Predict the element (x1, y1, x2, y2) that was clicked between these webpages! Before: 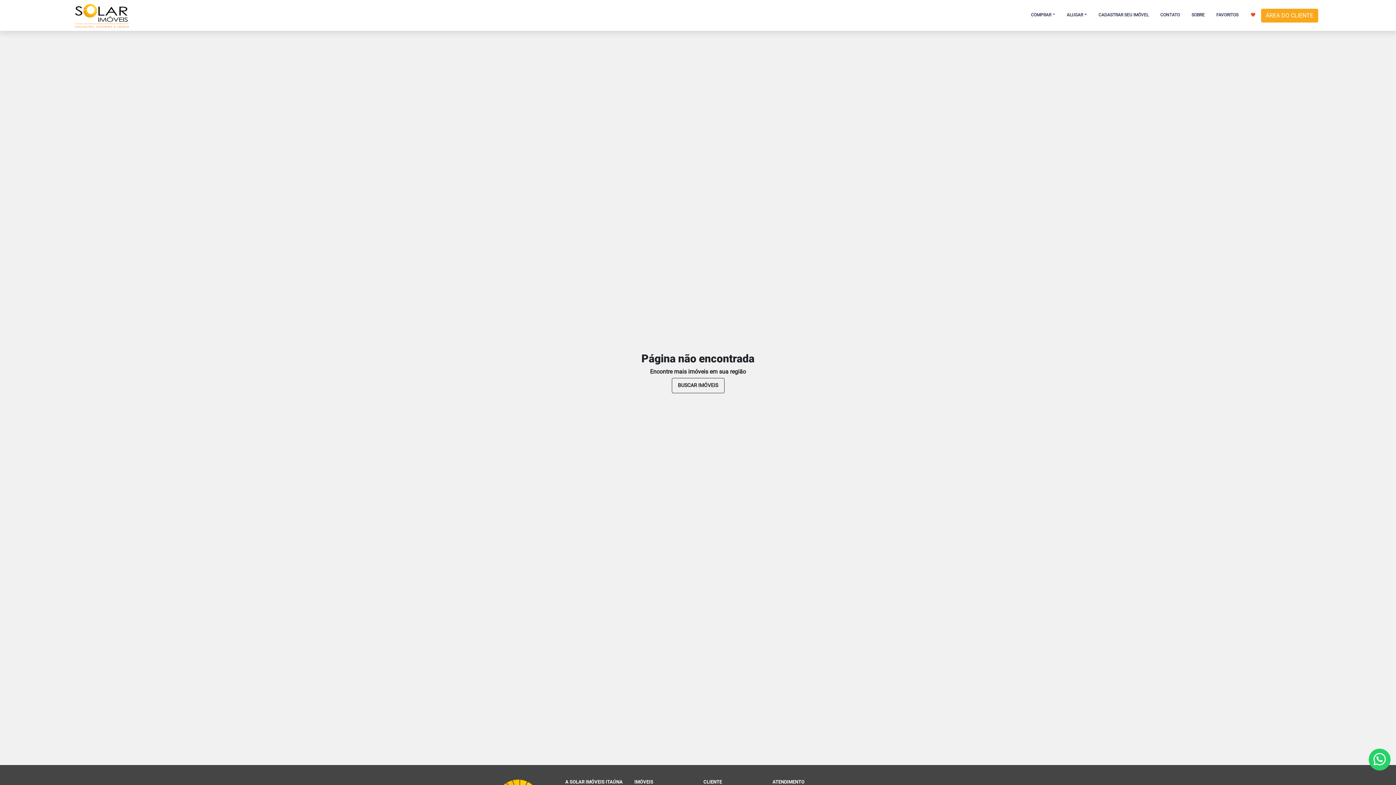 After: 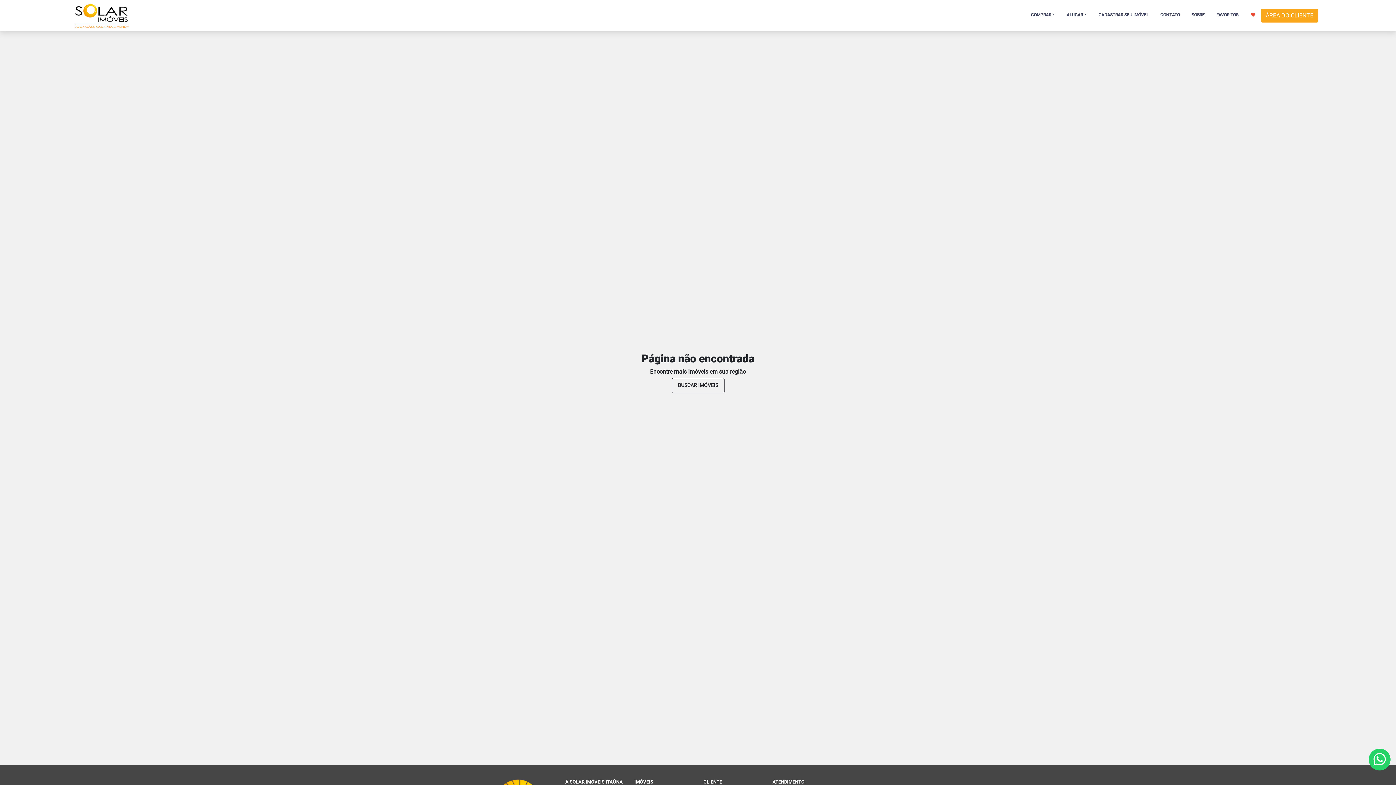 Action: bbox: (1369, 749, 1390, 770)